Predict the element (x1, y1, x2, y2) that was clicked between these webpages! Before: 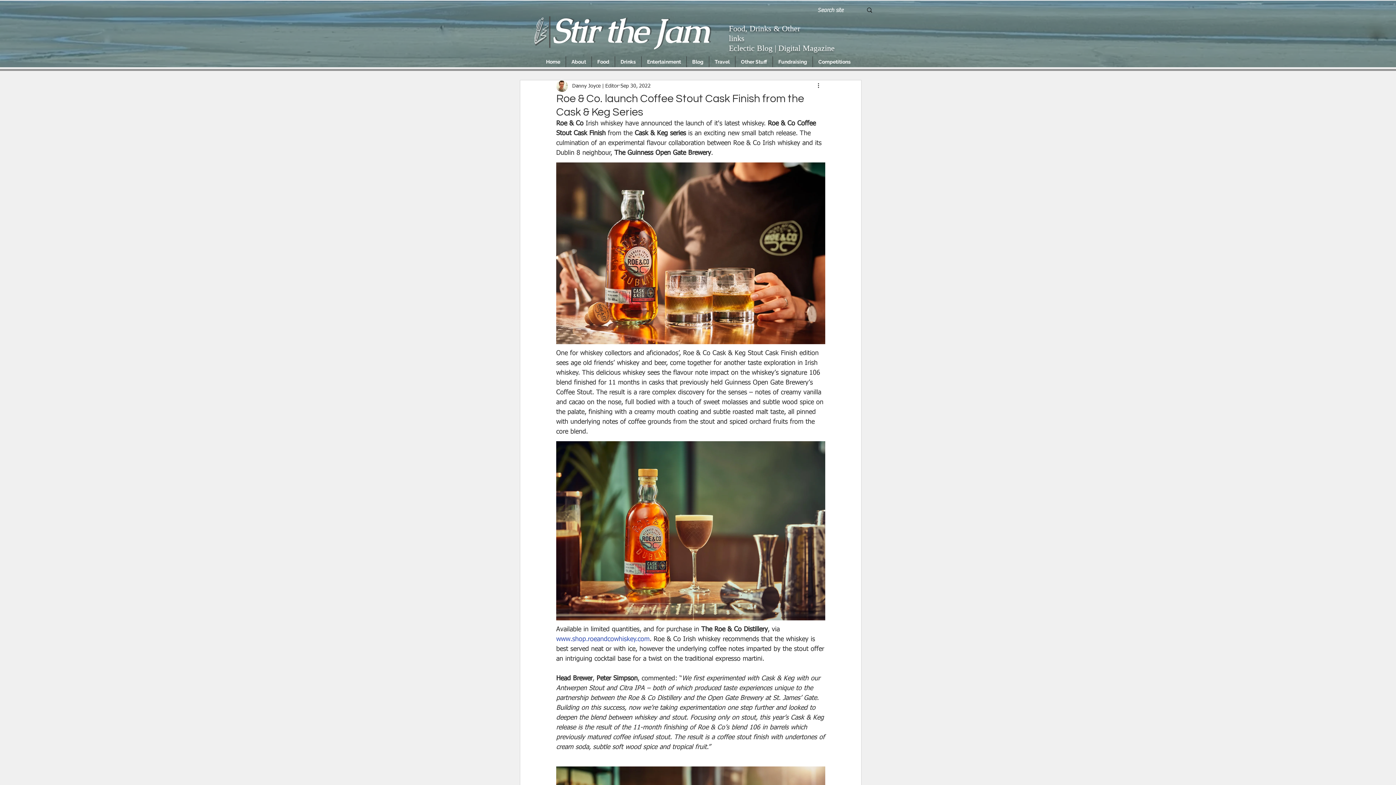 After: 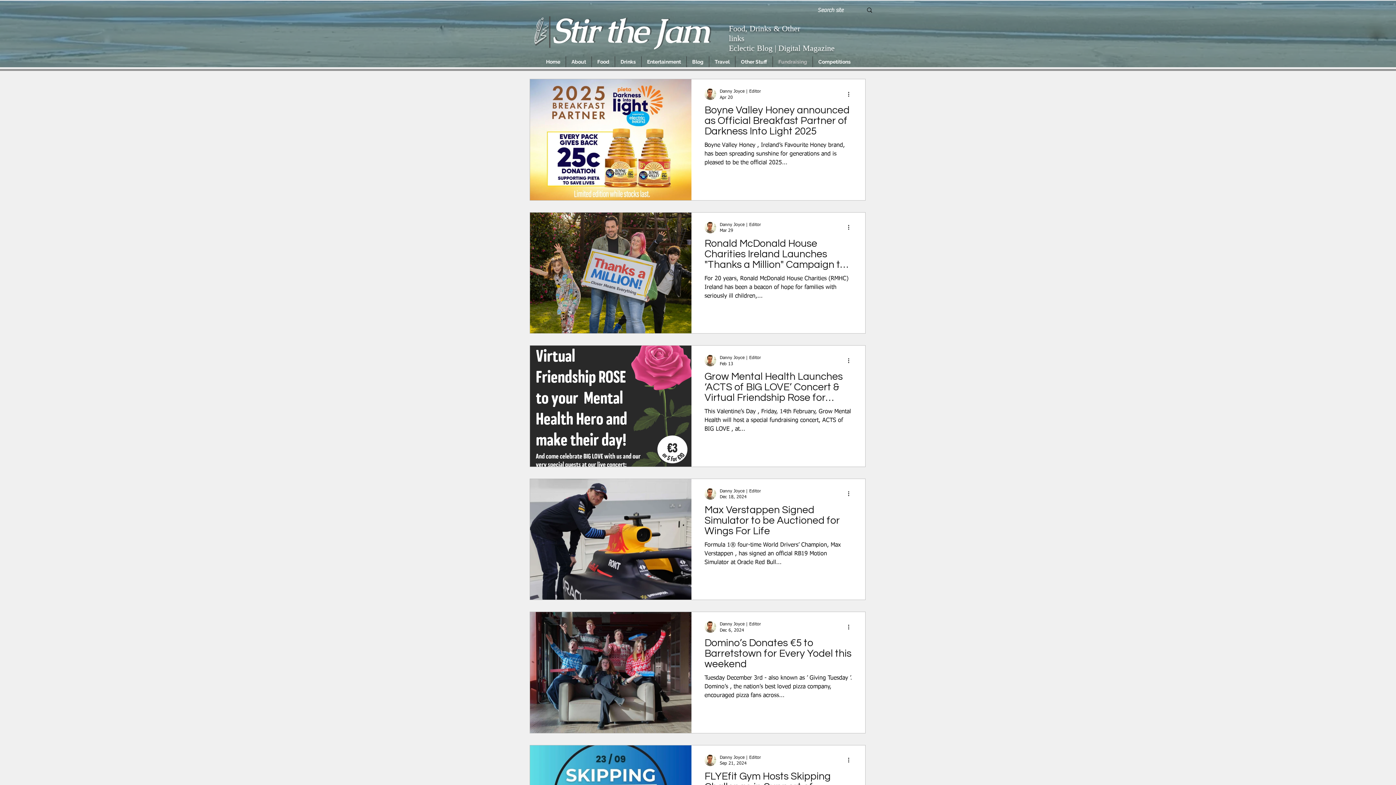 Action: bbox: (773, 56, 812, 67) label: Fundraising